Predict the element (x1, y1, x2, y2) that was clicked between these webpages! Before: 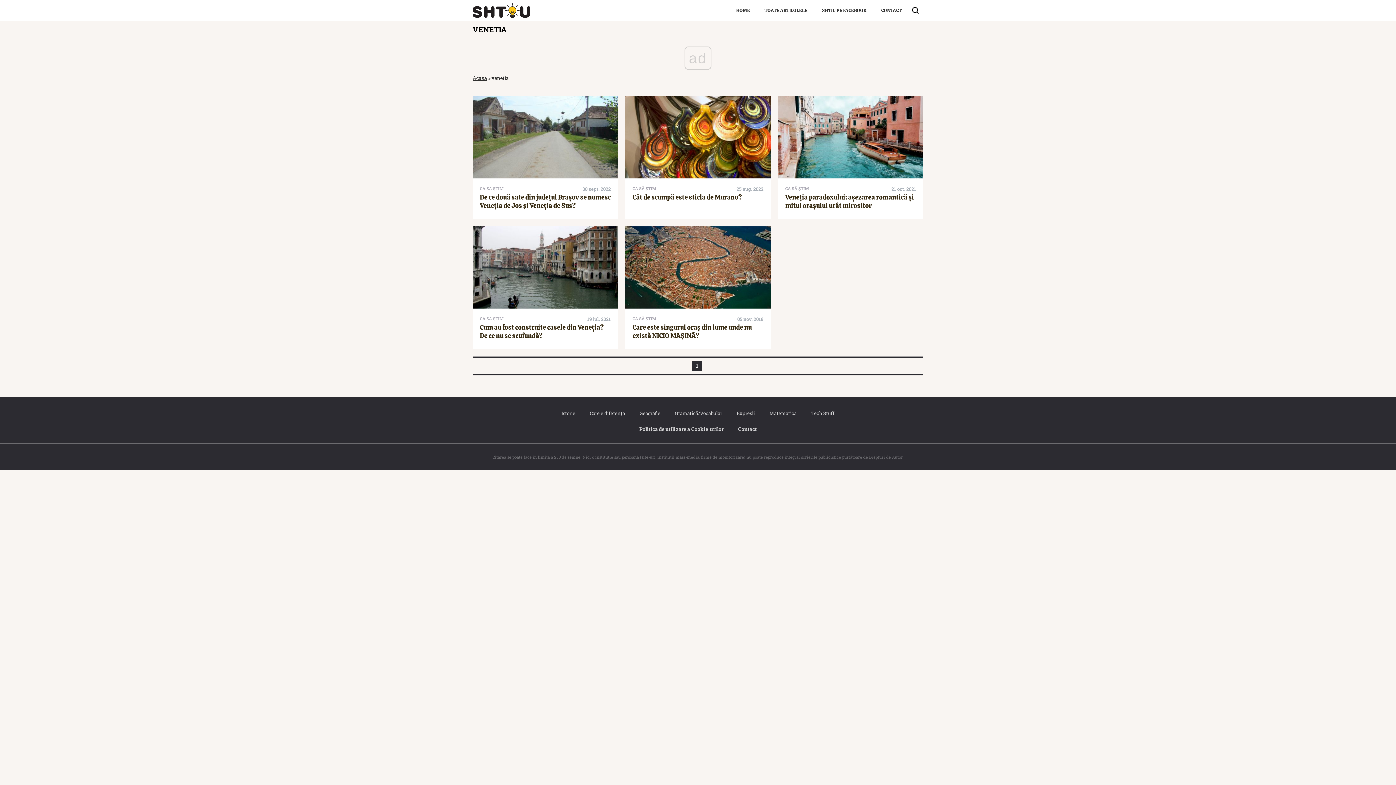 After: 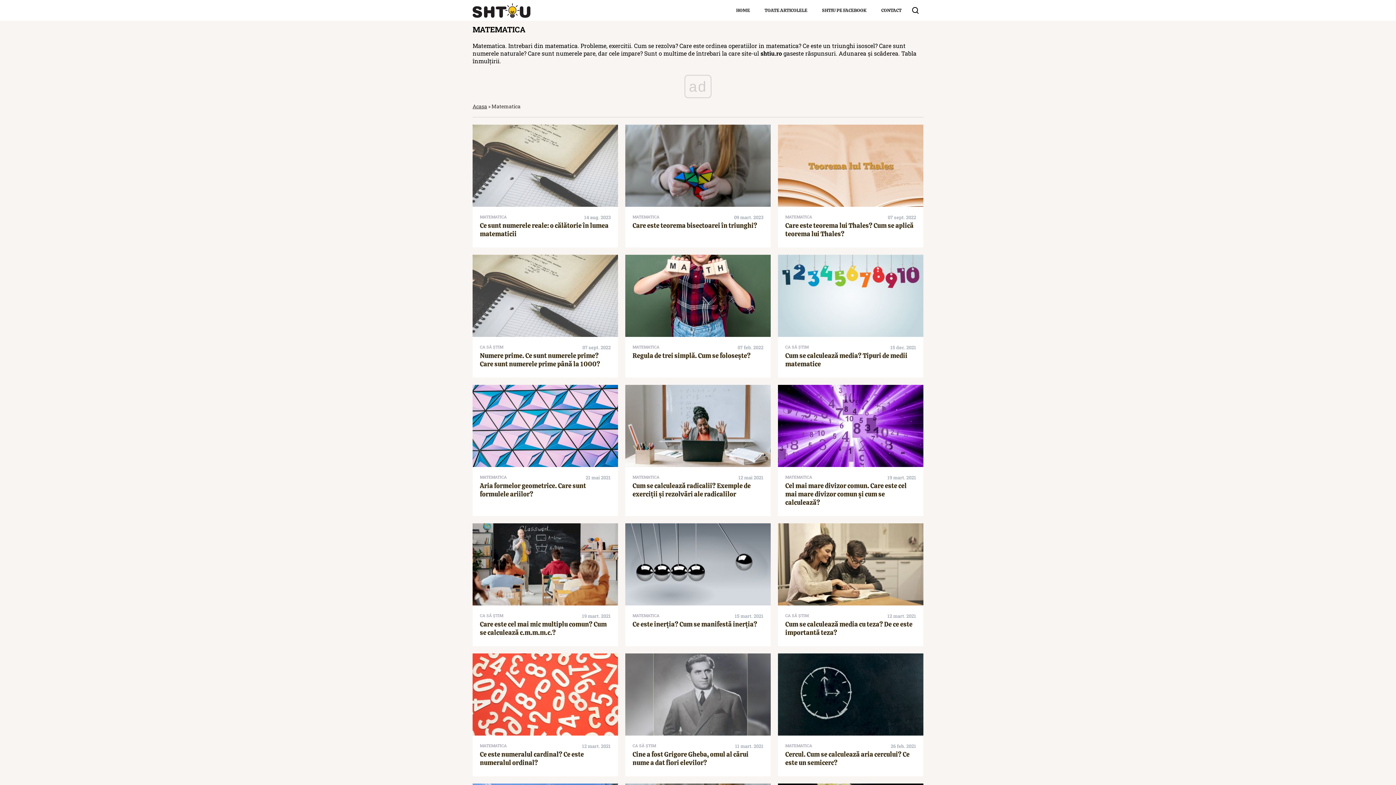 Action: bbox: (769, 408, 796, 418) label: Matematica